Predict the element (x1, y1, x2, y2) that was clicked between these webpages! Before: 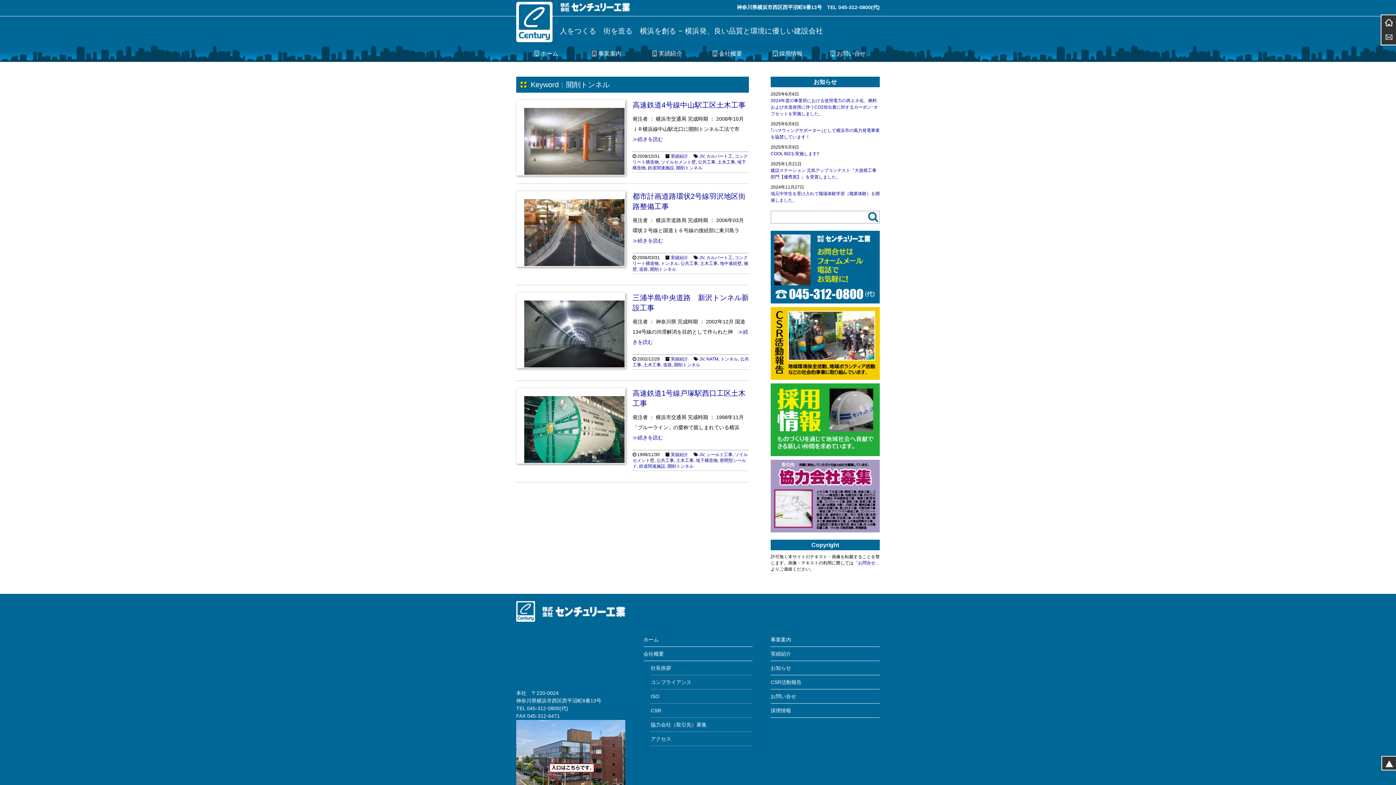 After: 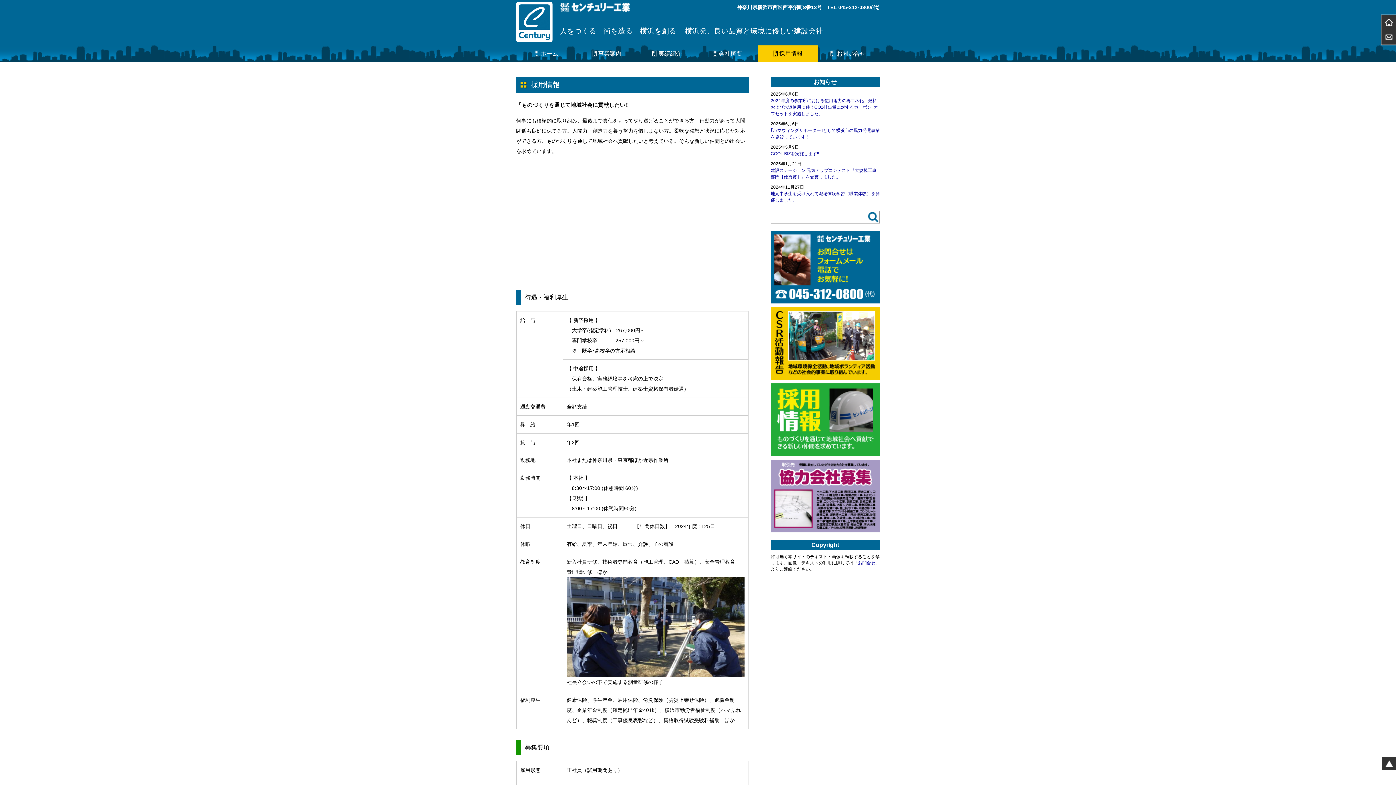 Action: label: 採用情報 bbox: (757, 45, 818, 61)